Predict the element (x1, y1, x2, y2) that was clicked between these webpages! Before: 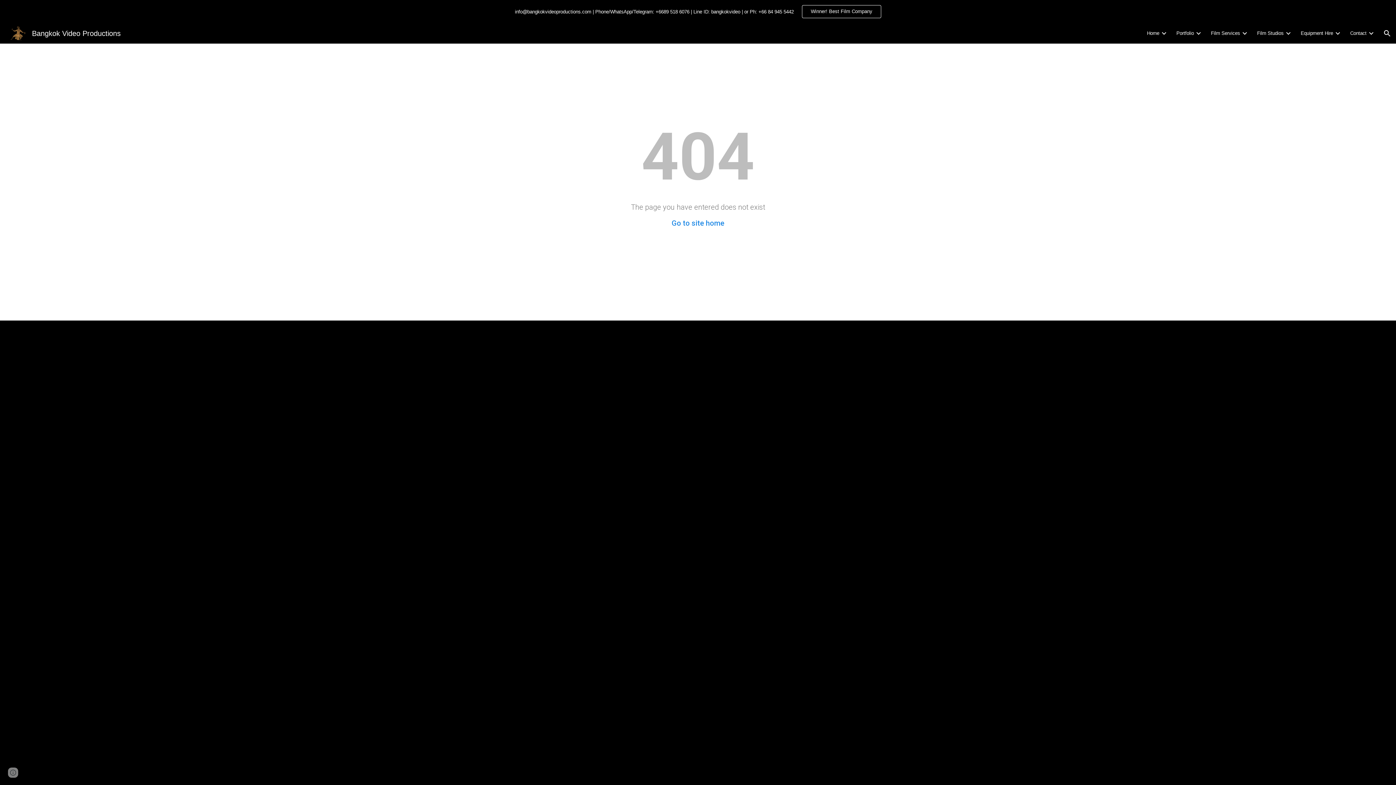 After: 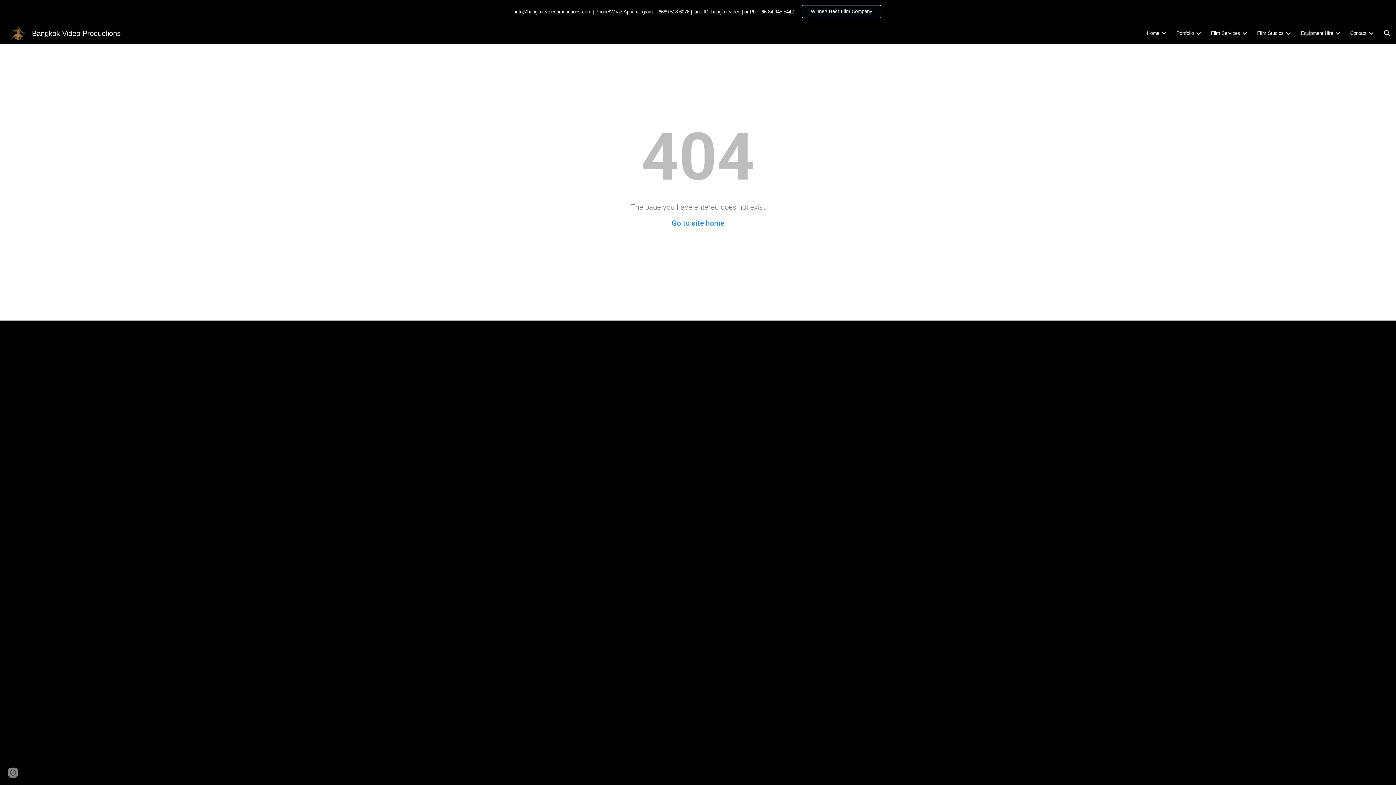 Action: bbox: (802, 5, 880, 17) label: Winner! Best Film Company